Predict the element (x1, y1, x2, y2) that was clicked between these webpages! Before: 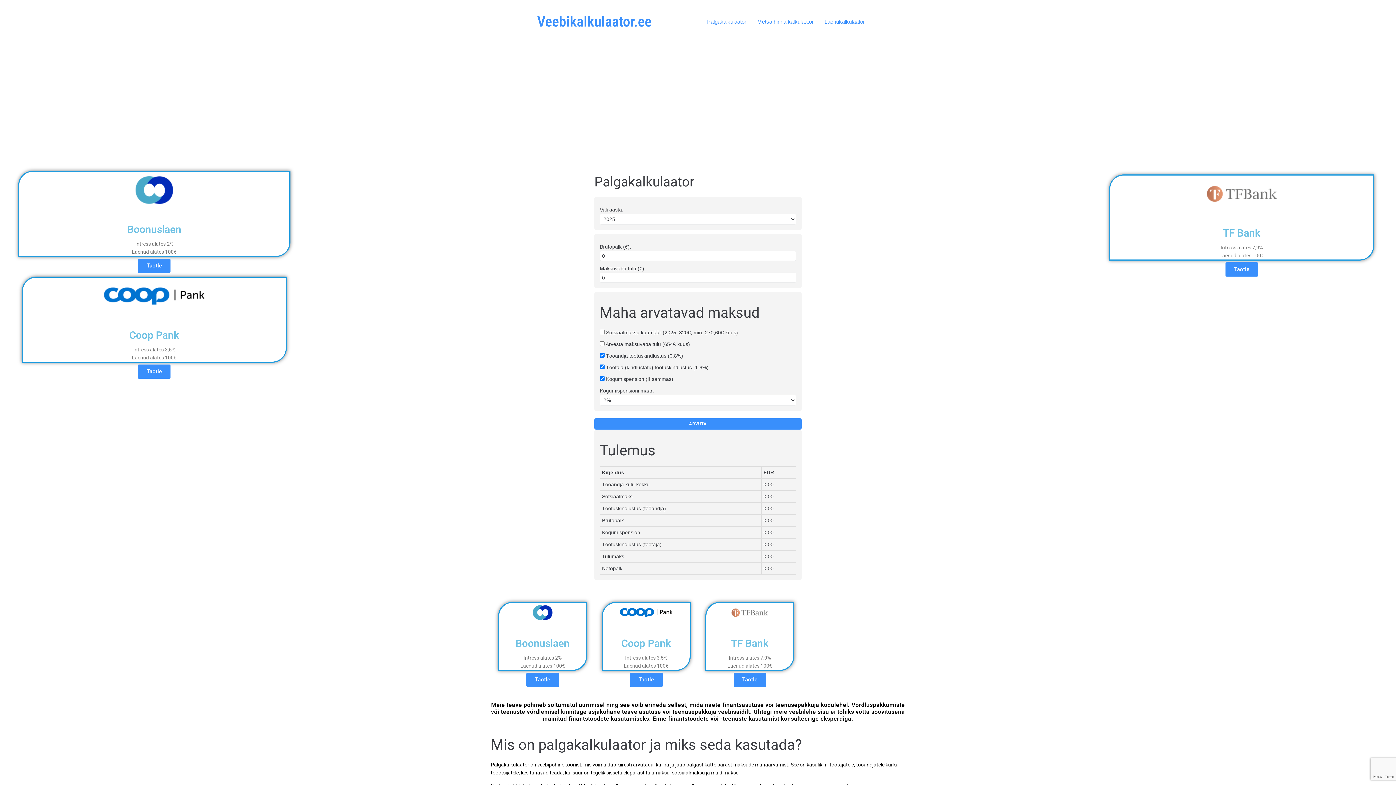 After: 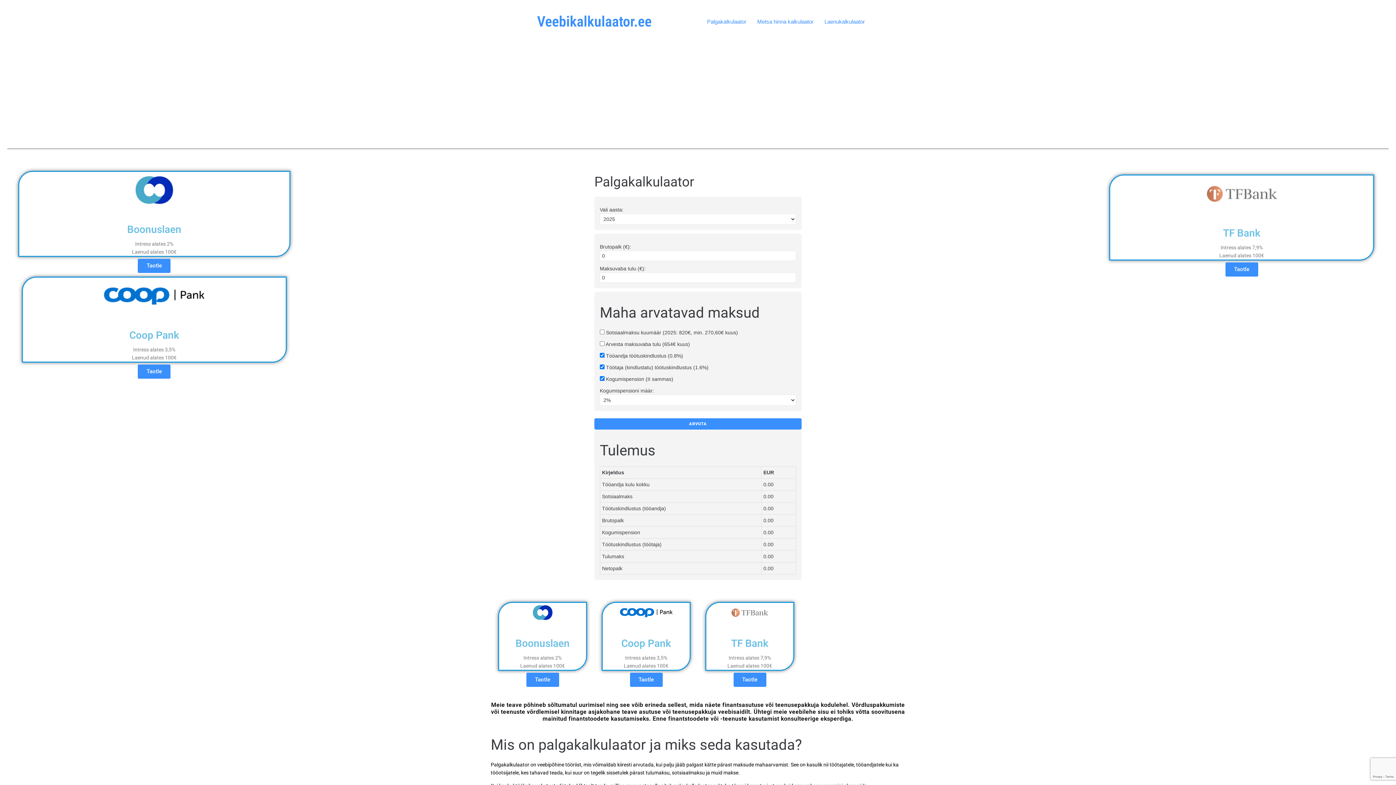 Action: label: Veebikalkulaator.ee bbox: (537, 13, 651, 30)